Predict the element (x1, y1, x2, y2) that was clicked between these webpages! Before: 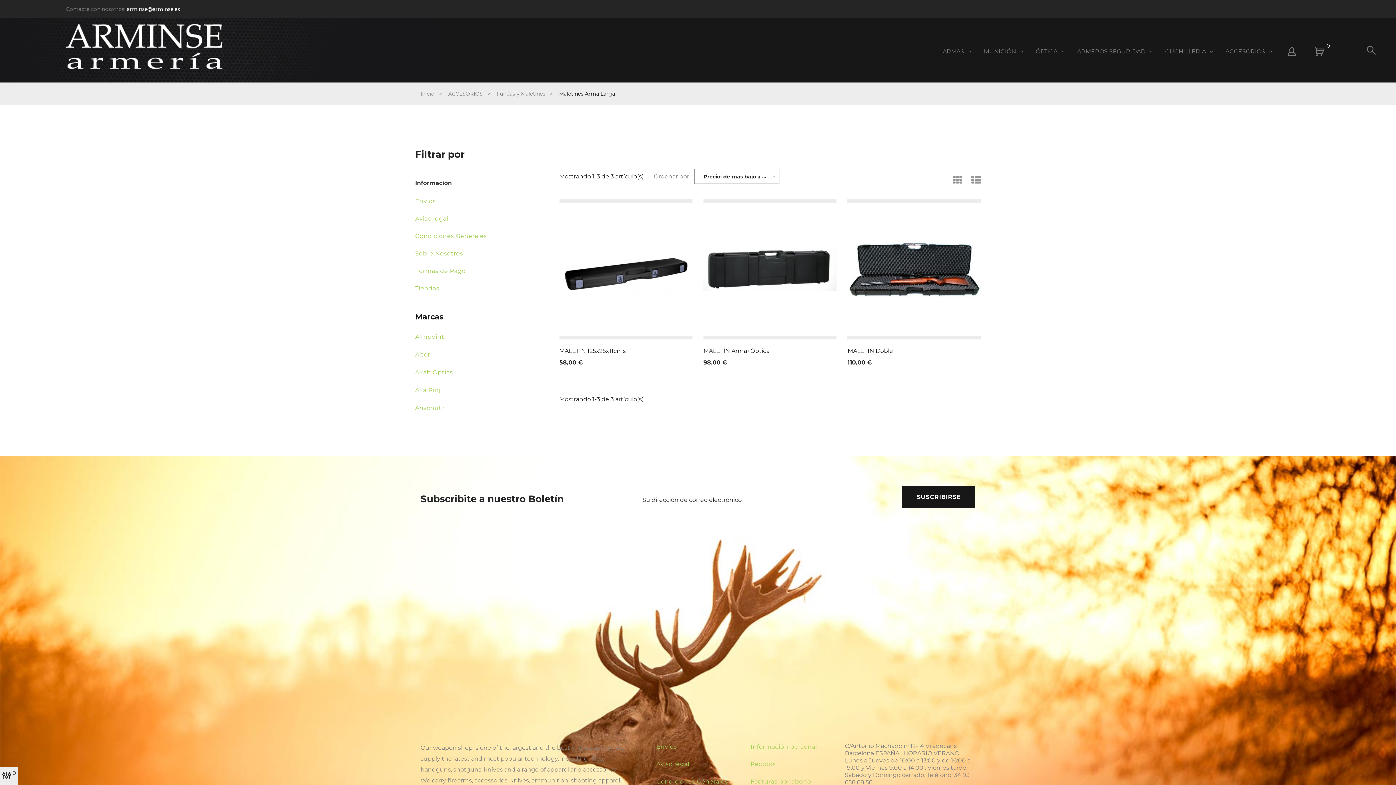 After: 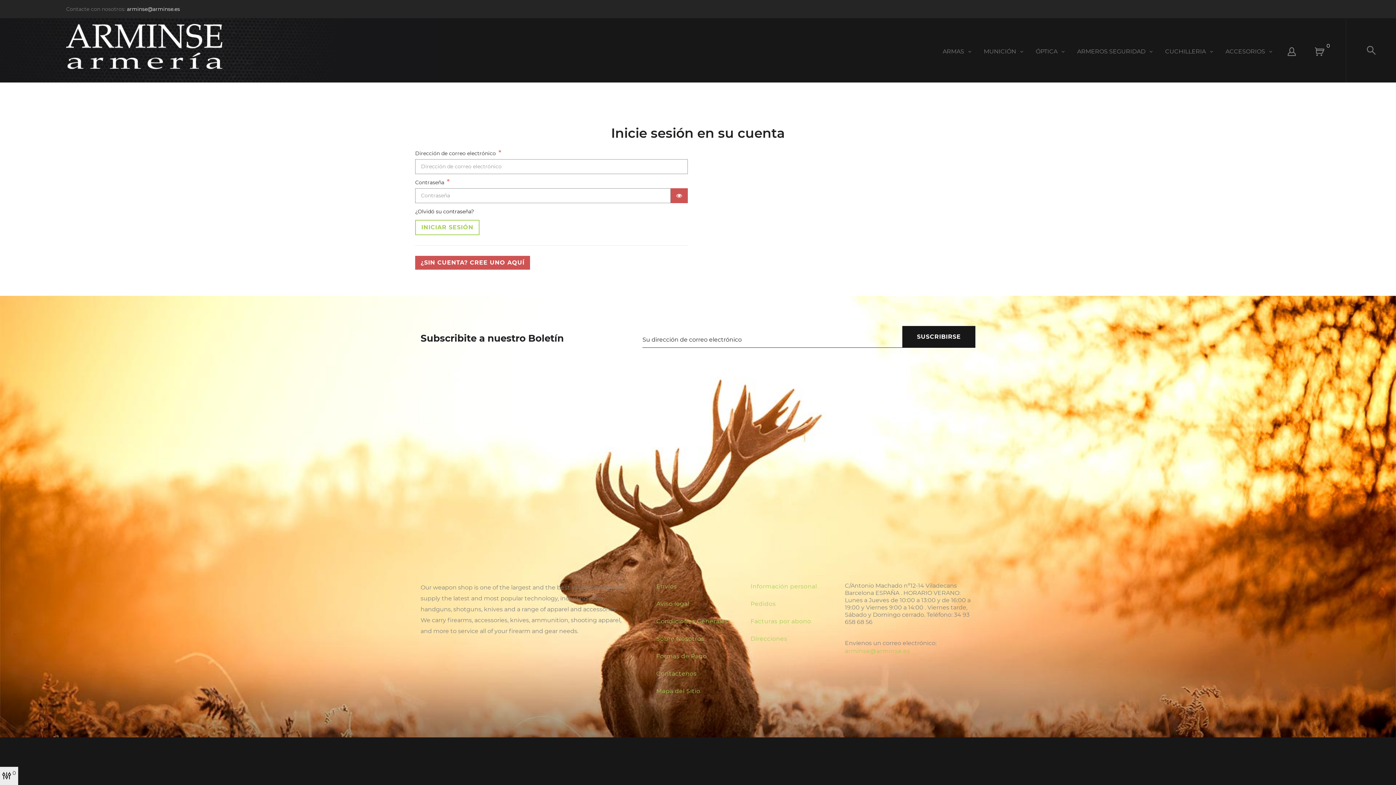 Action: label: Información personal bbox: (750, 743, 817, 751)